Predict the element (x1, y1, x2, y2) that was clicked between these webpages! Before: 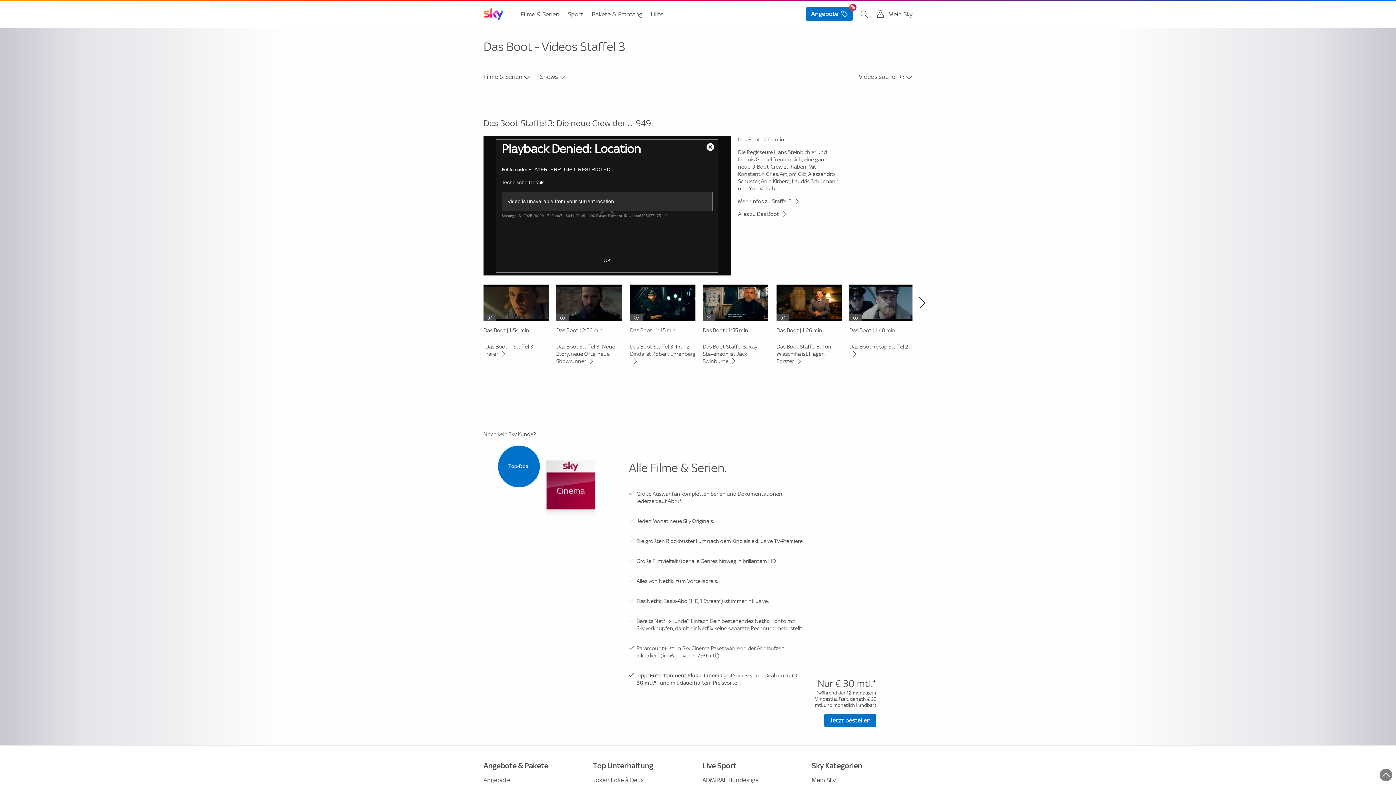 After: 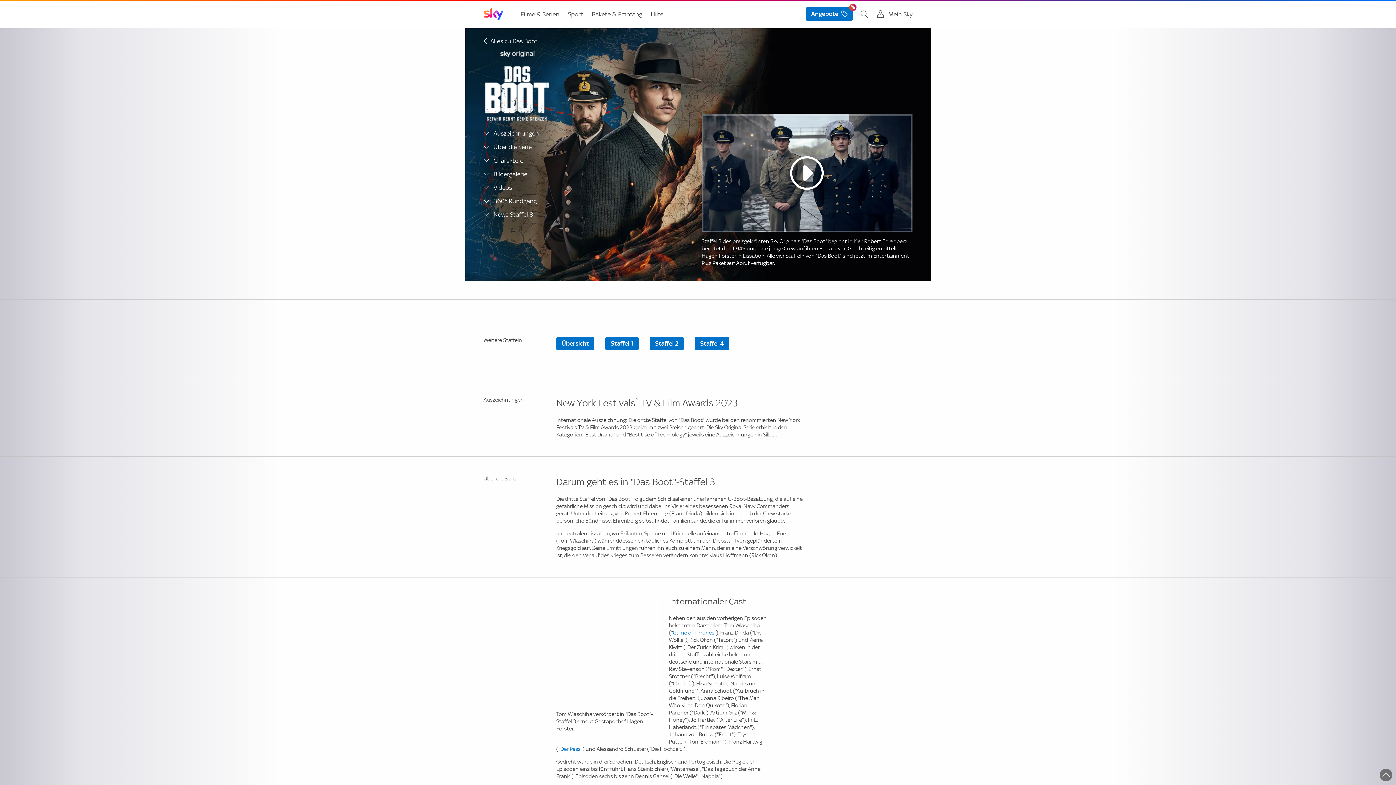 Action: bbox: (738, 198, 798, 204) label: Mehr Infos zu Staffel 3